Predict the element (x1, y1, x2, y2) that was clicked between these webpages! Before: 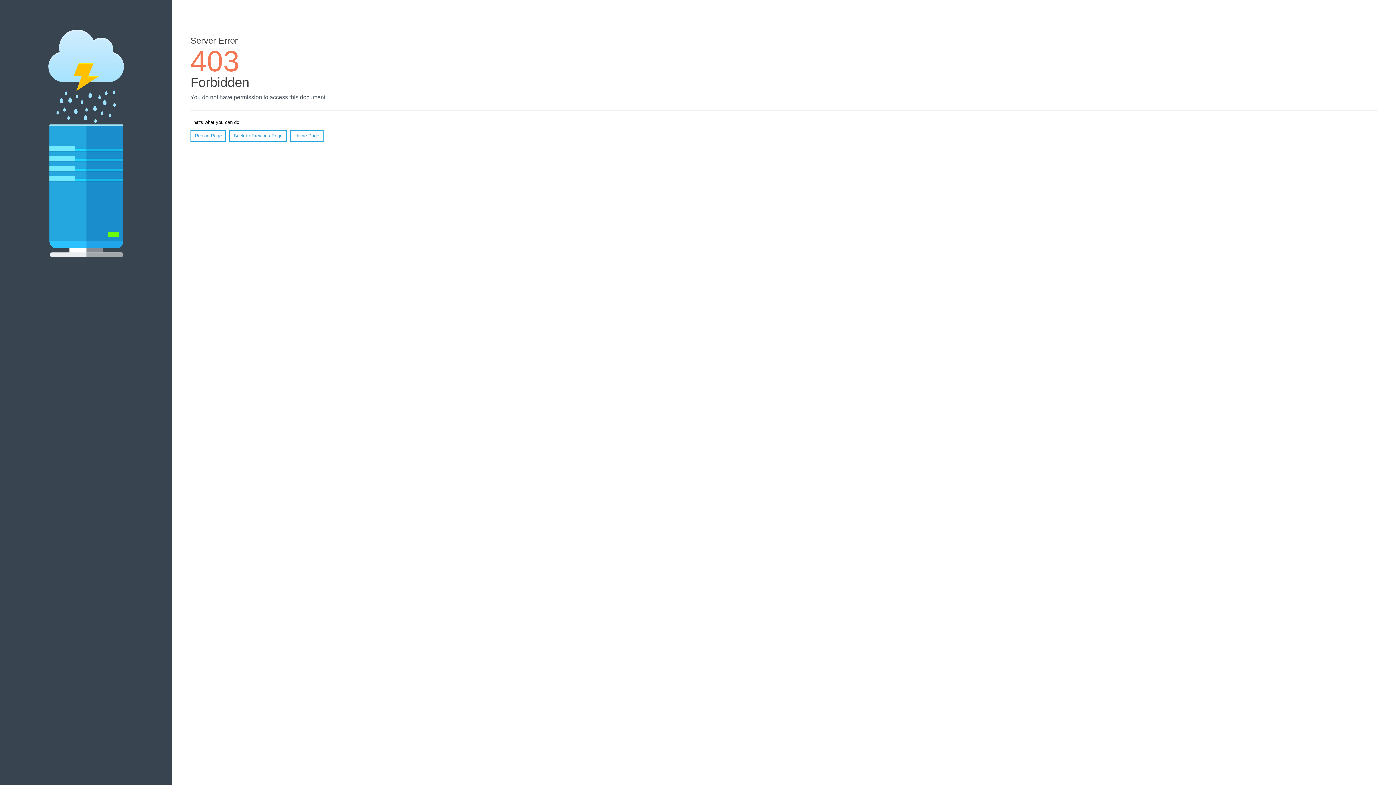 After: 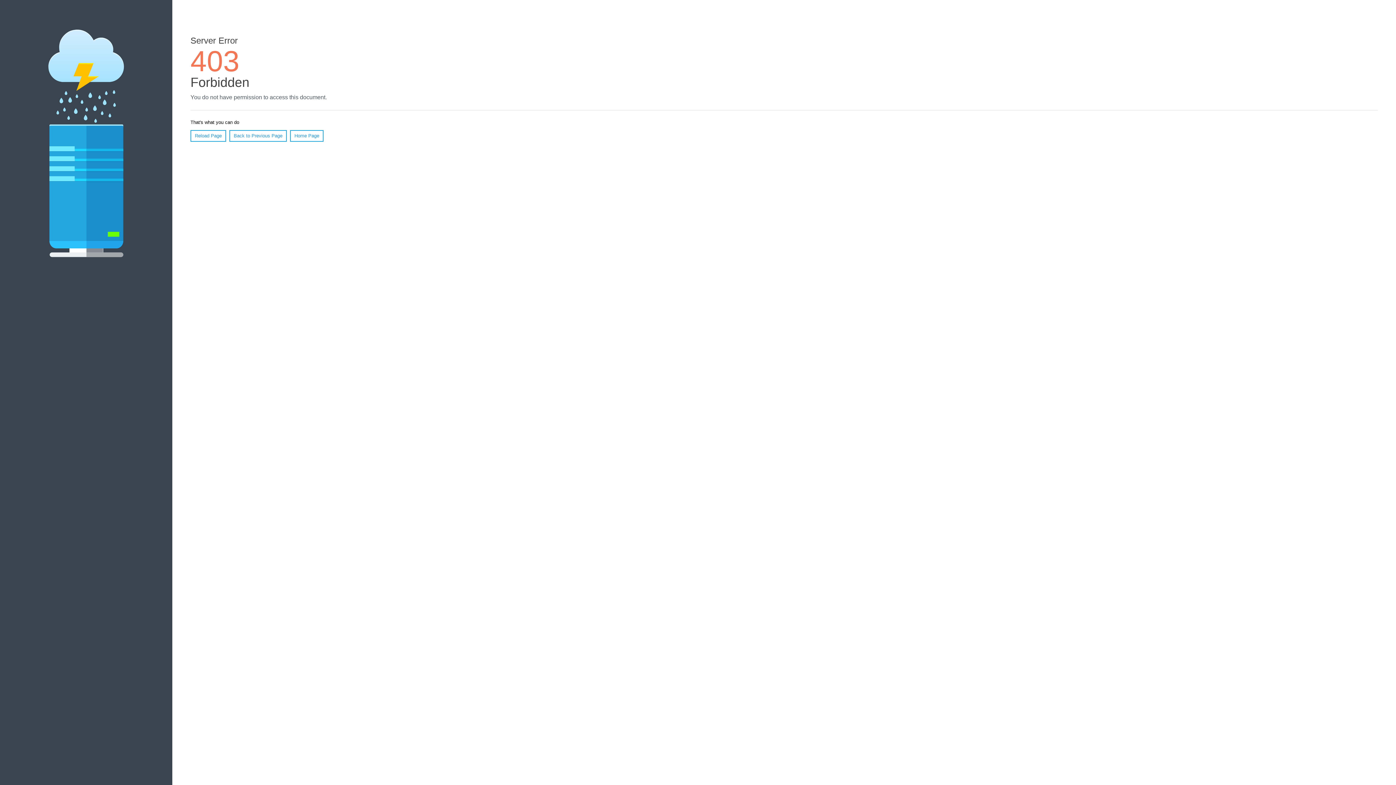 Action: bbox: (190, 130, 226, 141) label: Reload Page